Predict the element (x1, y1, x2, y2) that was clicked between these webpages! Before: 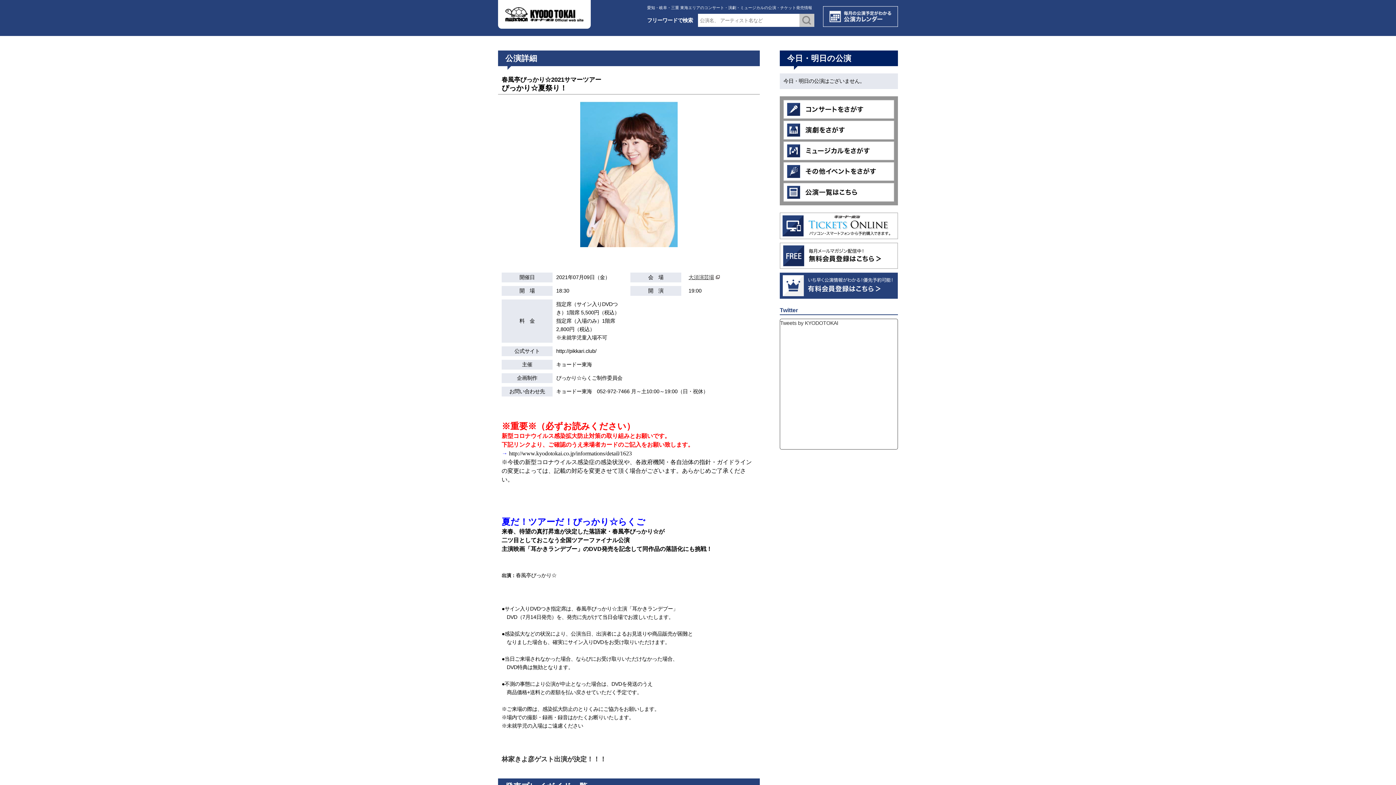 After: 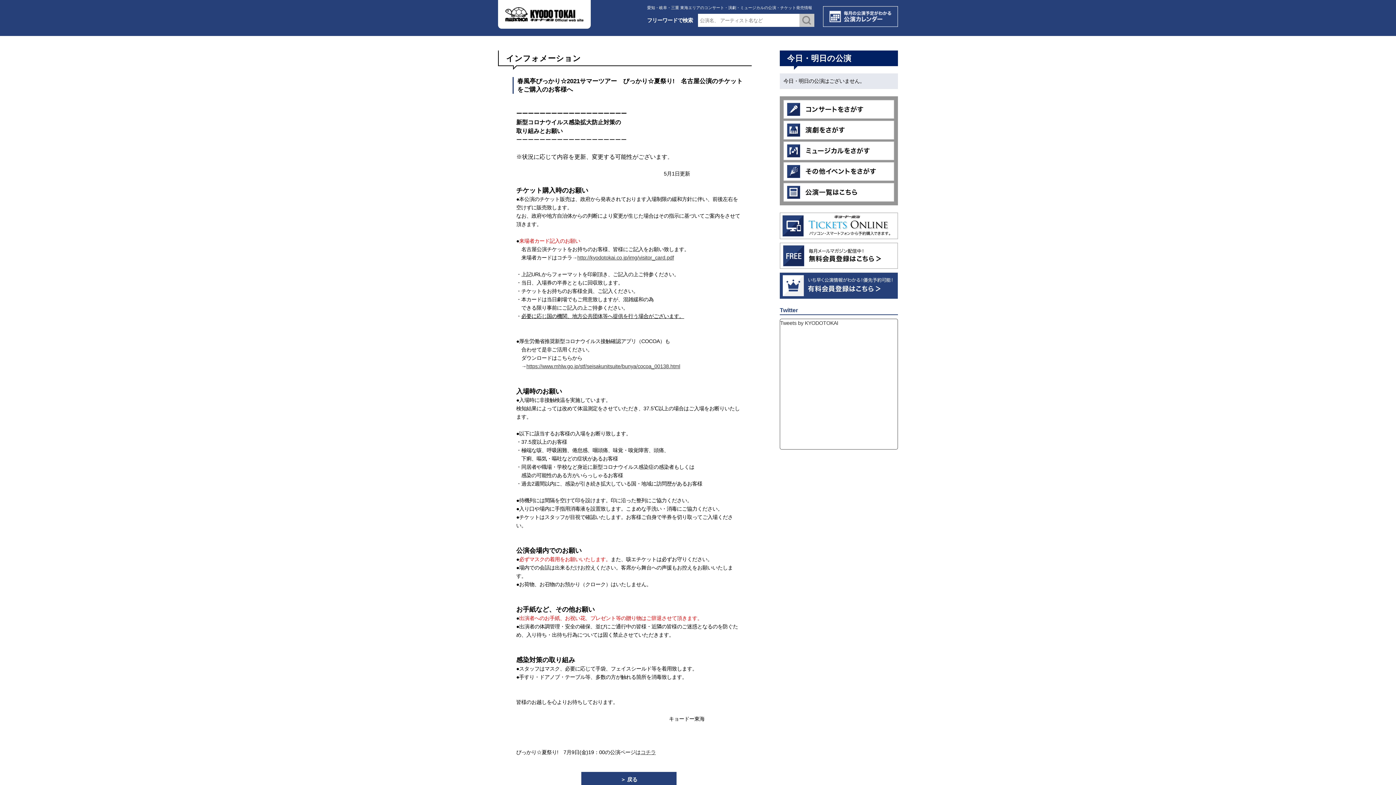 Action: bbox: (507, 450, 509, 456) label:  